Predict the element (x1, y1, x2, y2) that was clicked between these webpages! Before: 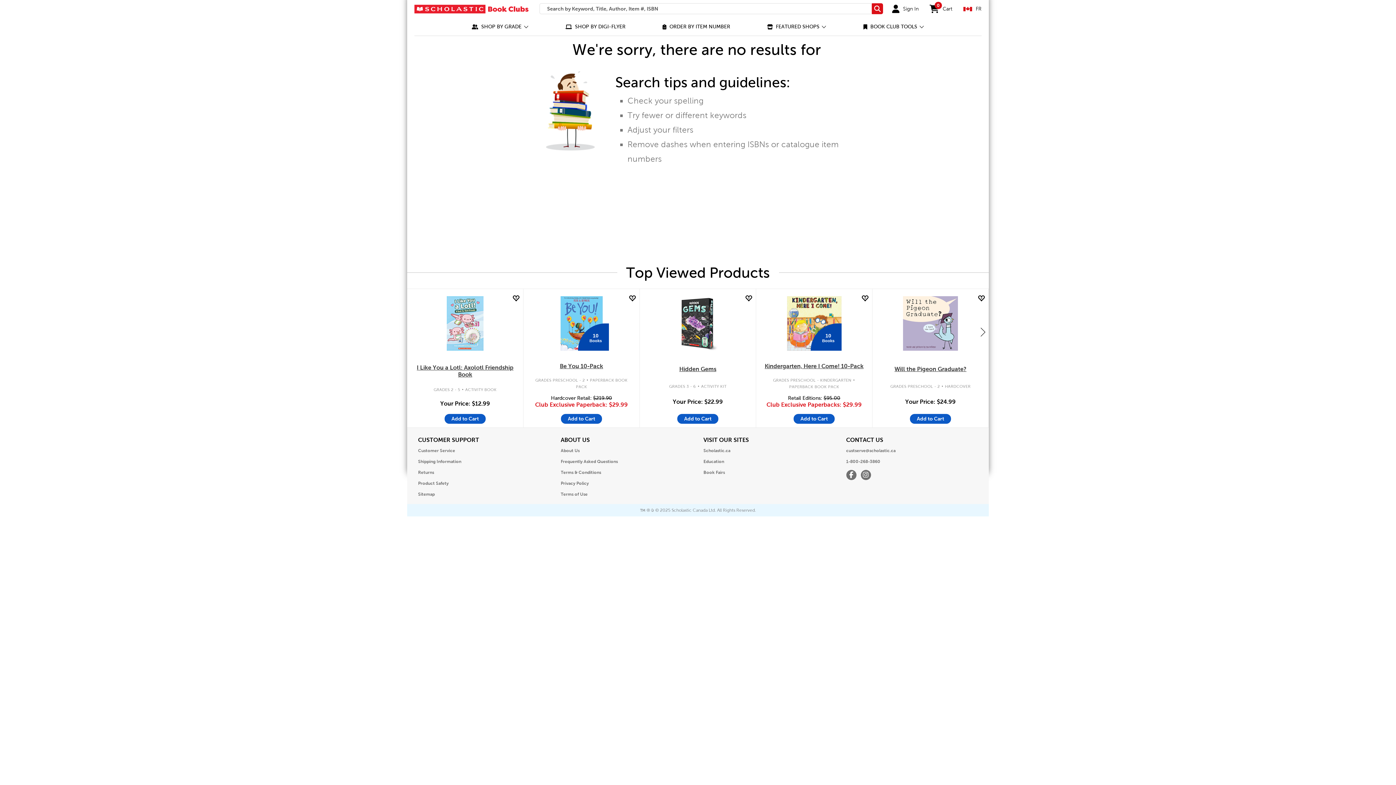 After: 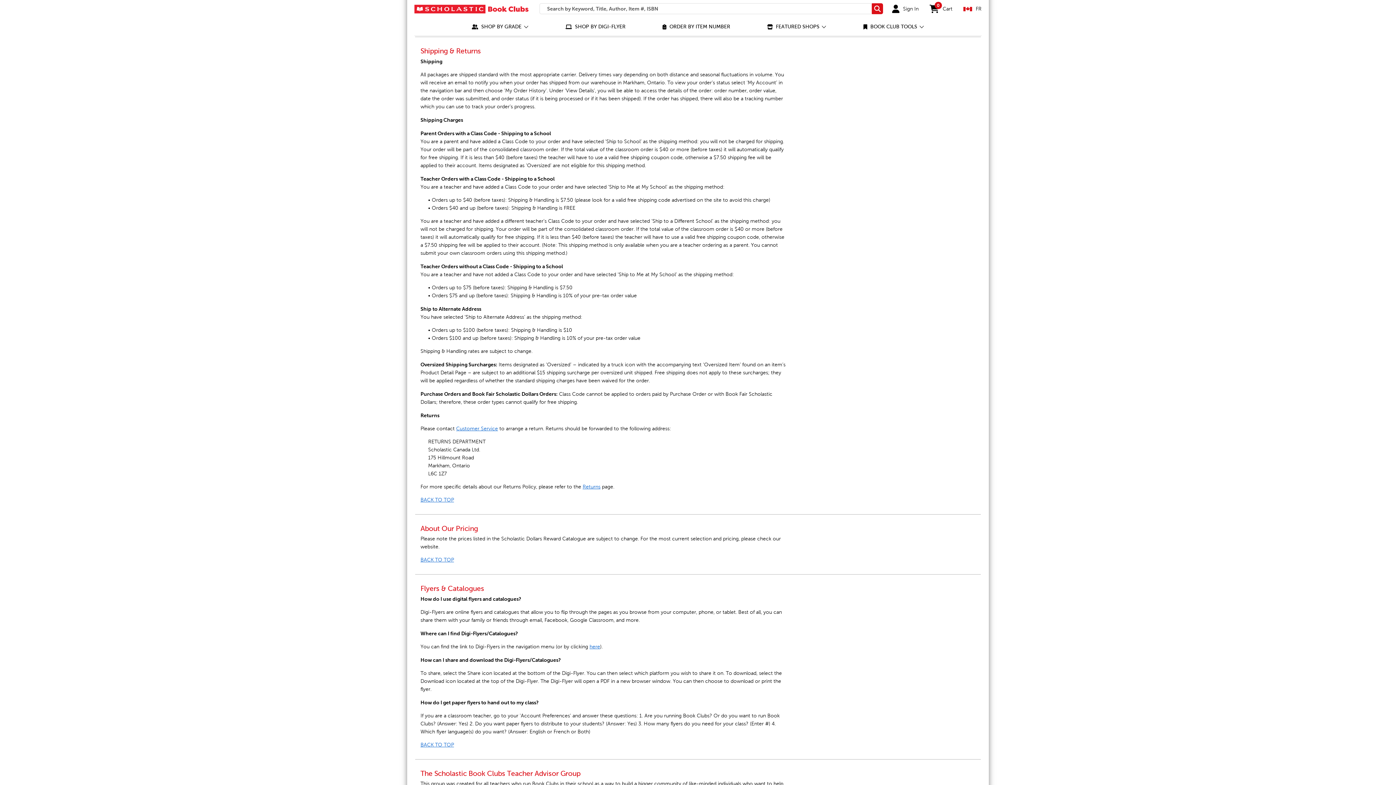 Action: label: Shipping Information bbox: (418, 457, 461, 466)